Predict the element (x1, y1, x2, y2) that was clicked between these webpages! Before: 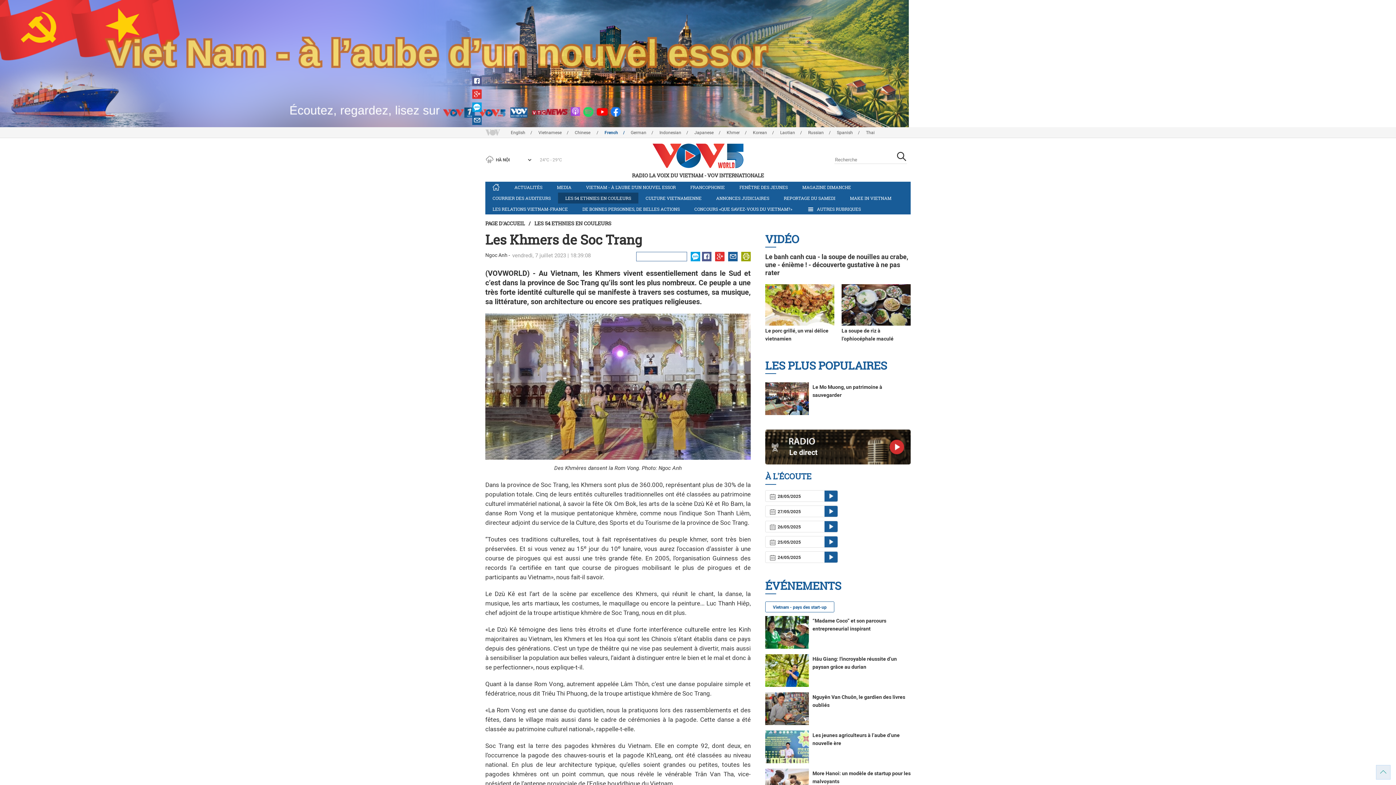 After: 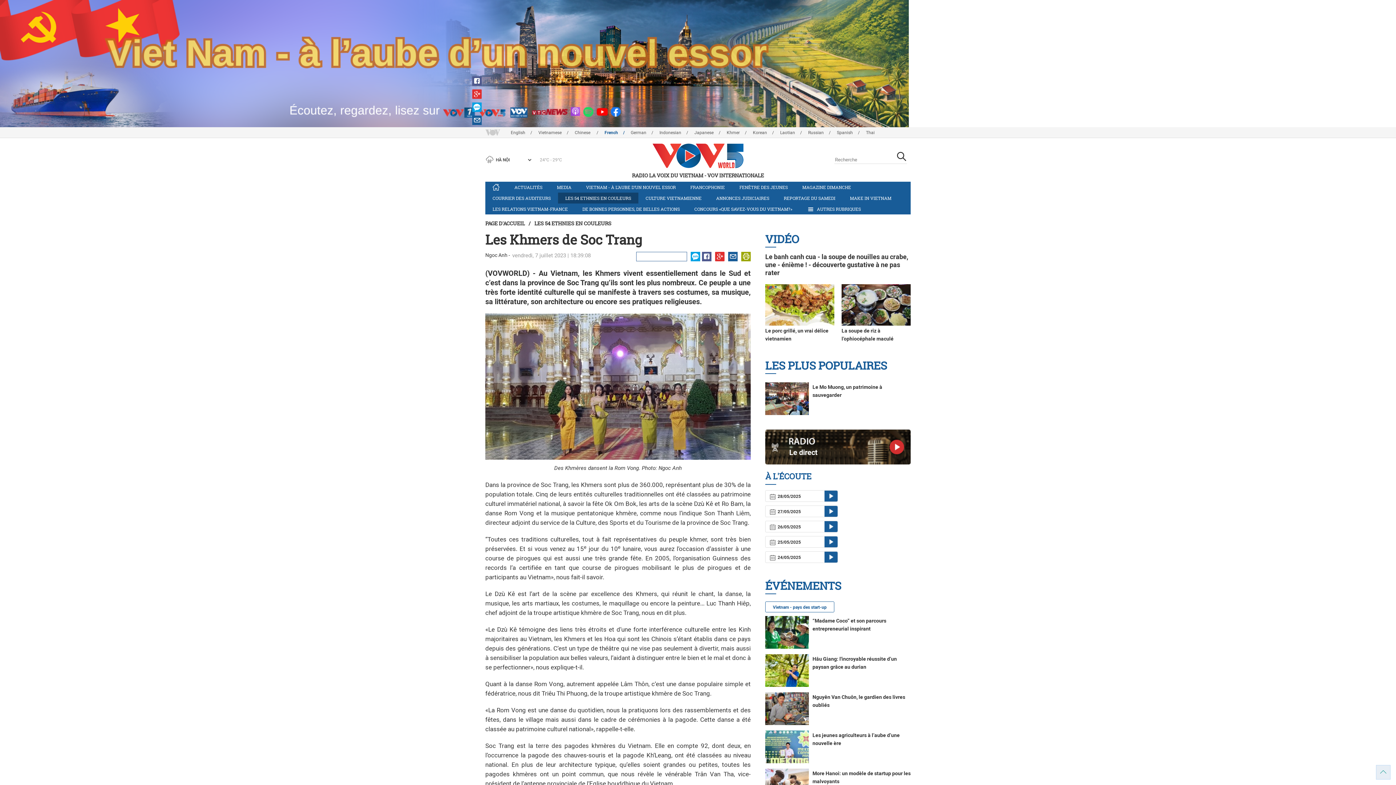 Action: bbox: (472, 90, 481, 96)